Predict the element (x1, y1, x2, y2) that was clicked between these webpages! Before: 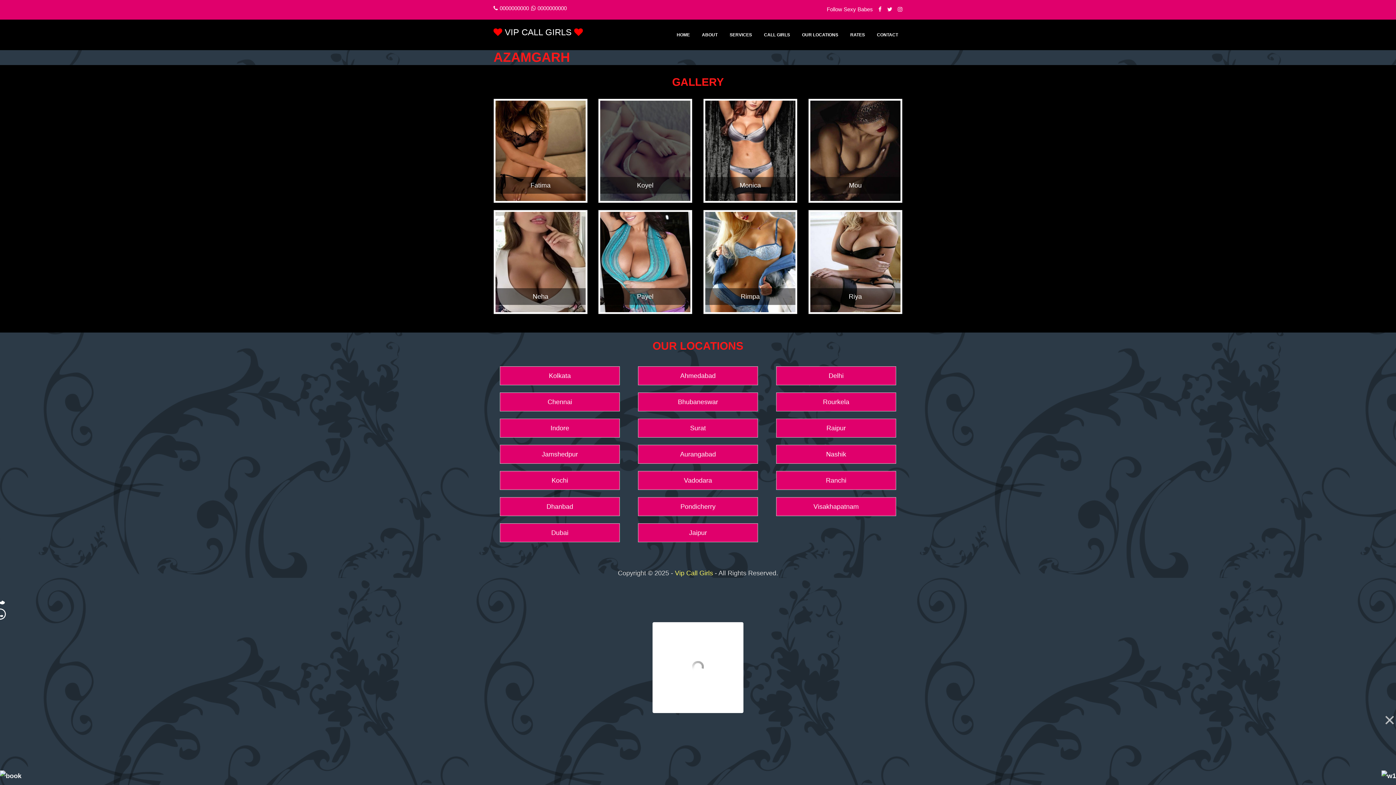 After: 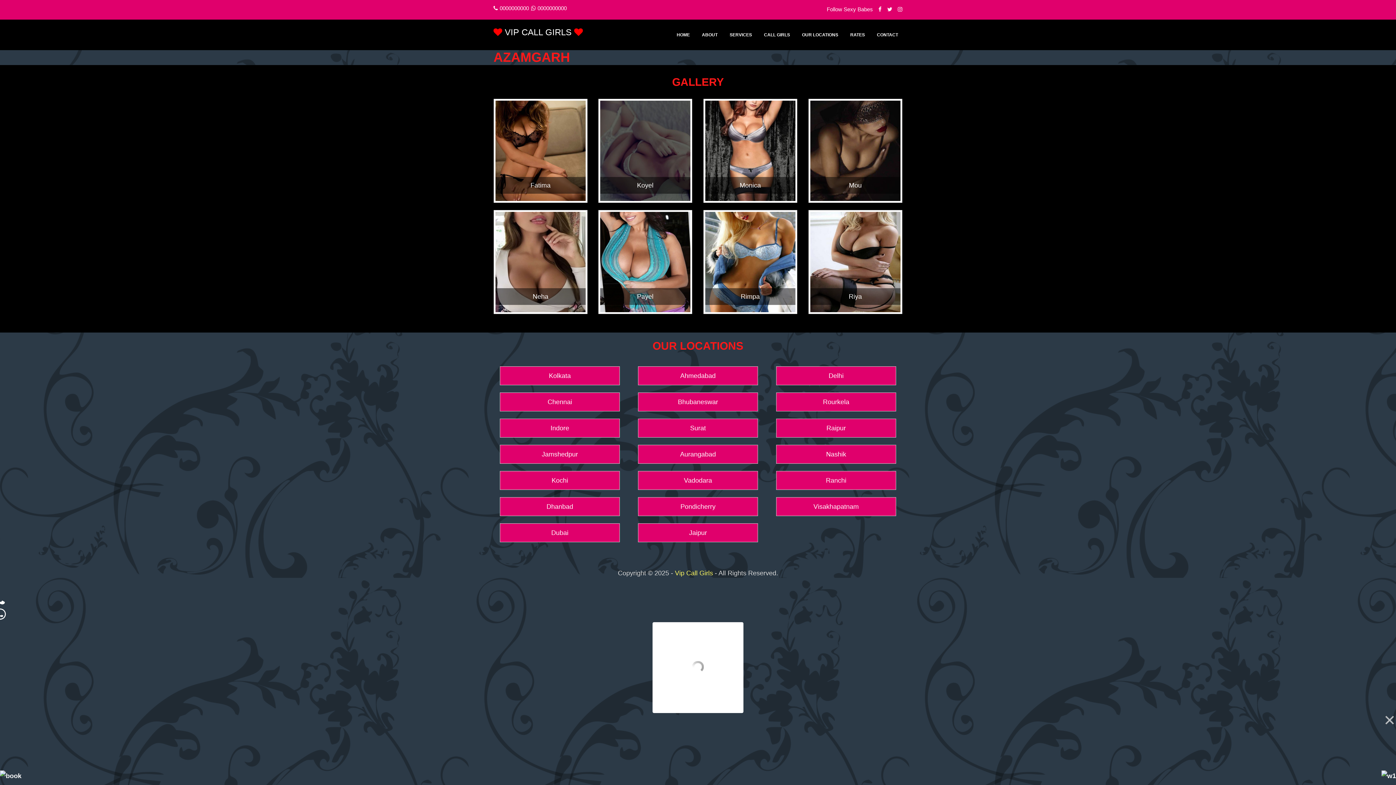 Action: bbox: (0, 593, 1396, 607)